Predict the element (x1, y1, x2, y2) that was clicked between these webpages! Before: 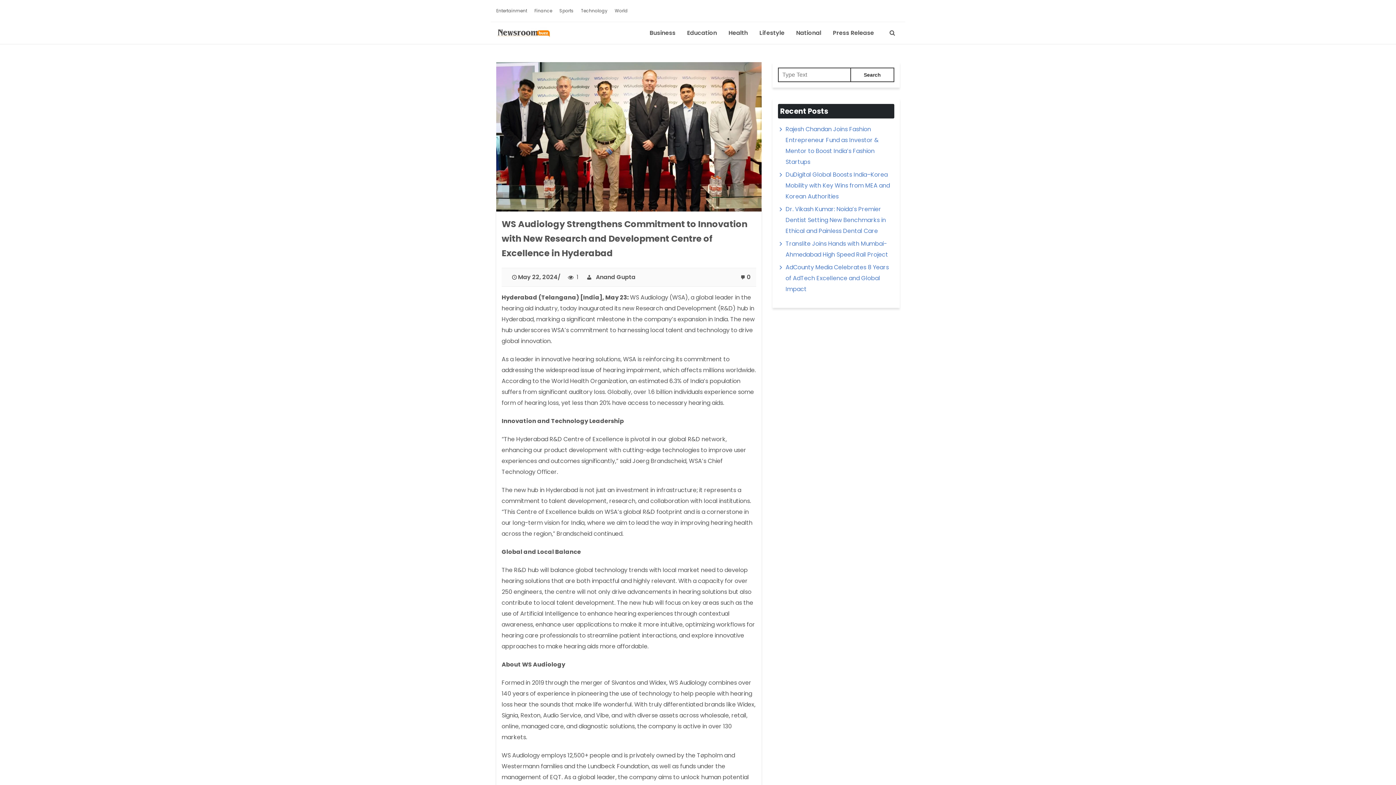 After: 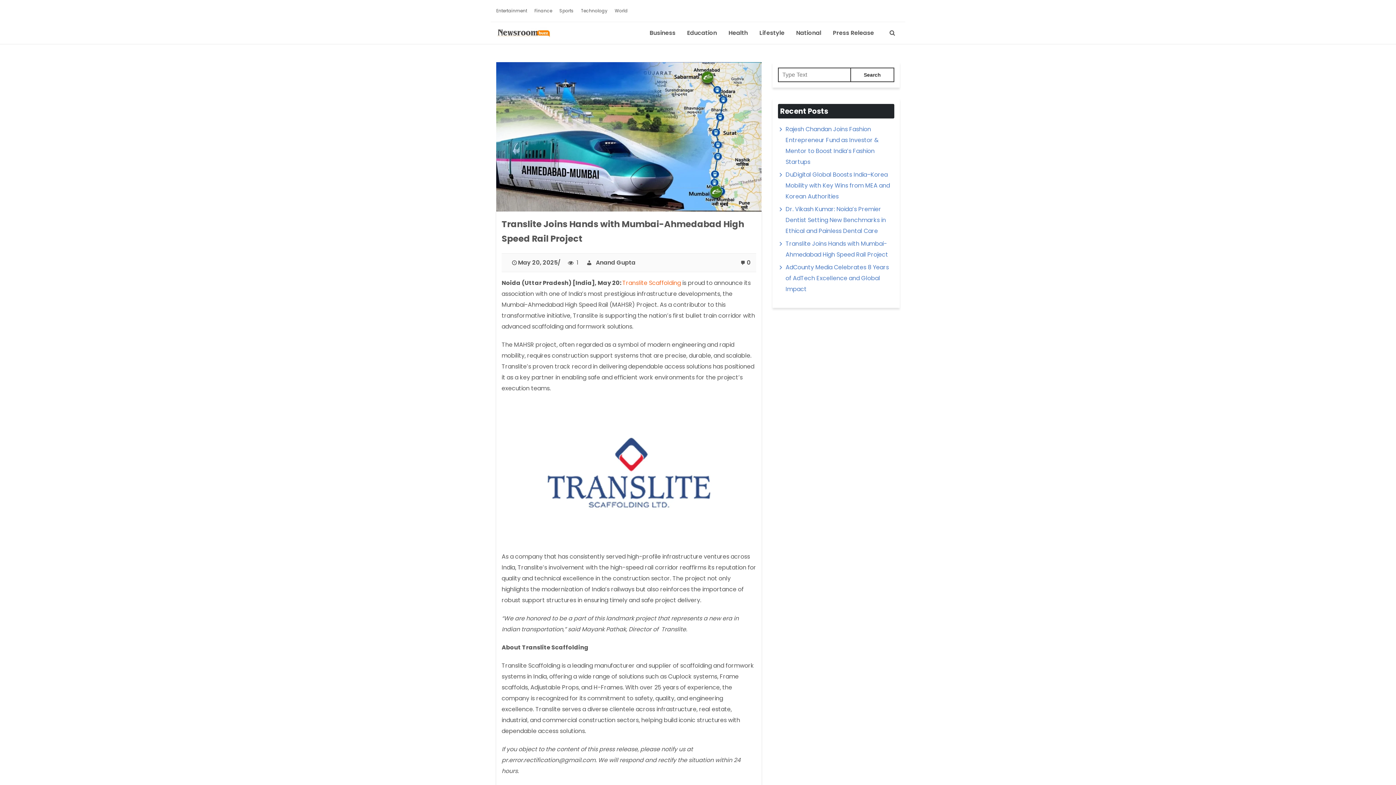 Action: bbox: (778, 238, 894, 260) label: Translite Joins Hands with Mumbai-Ahmedabad High Speed Rail Project